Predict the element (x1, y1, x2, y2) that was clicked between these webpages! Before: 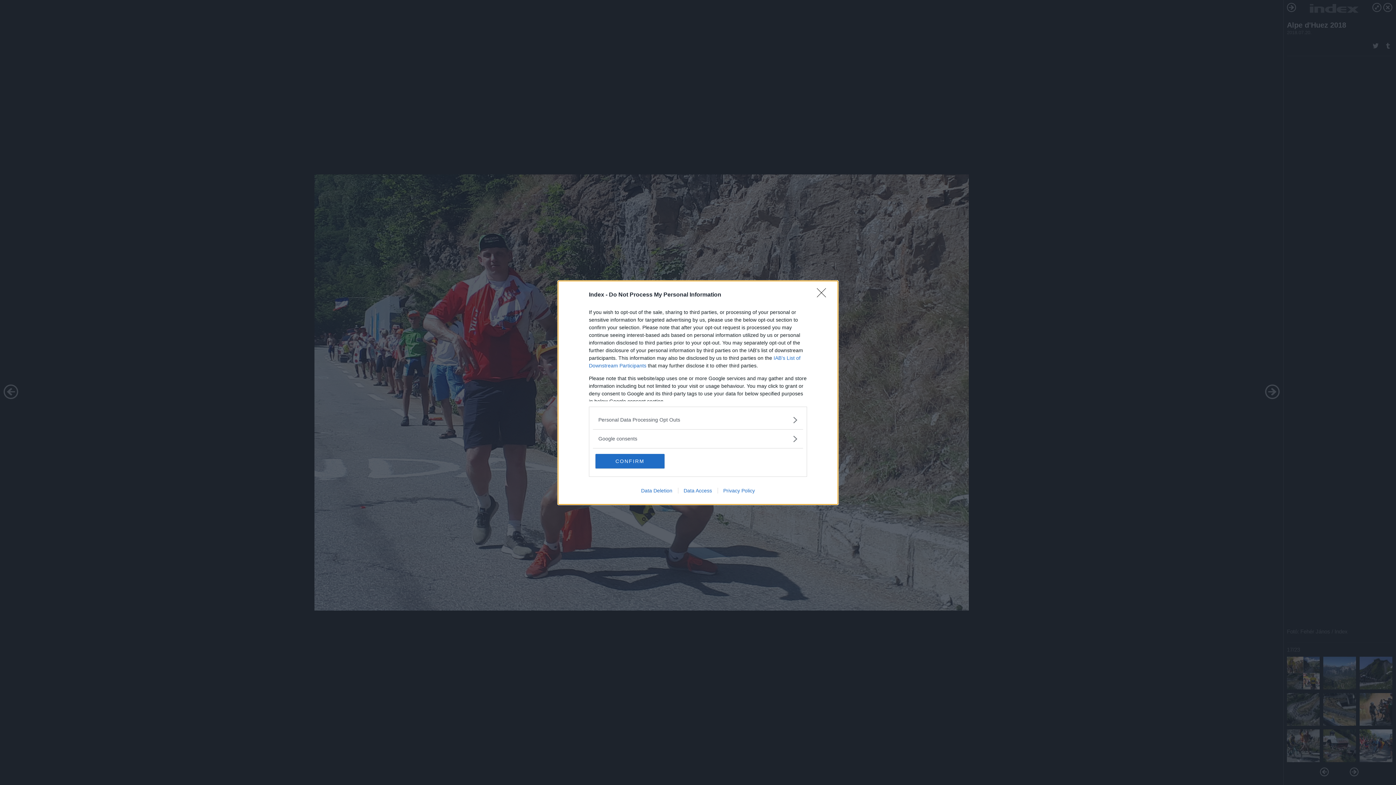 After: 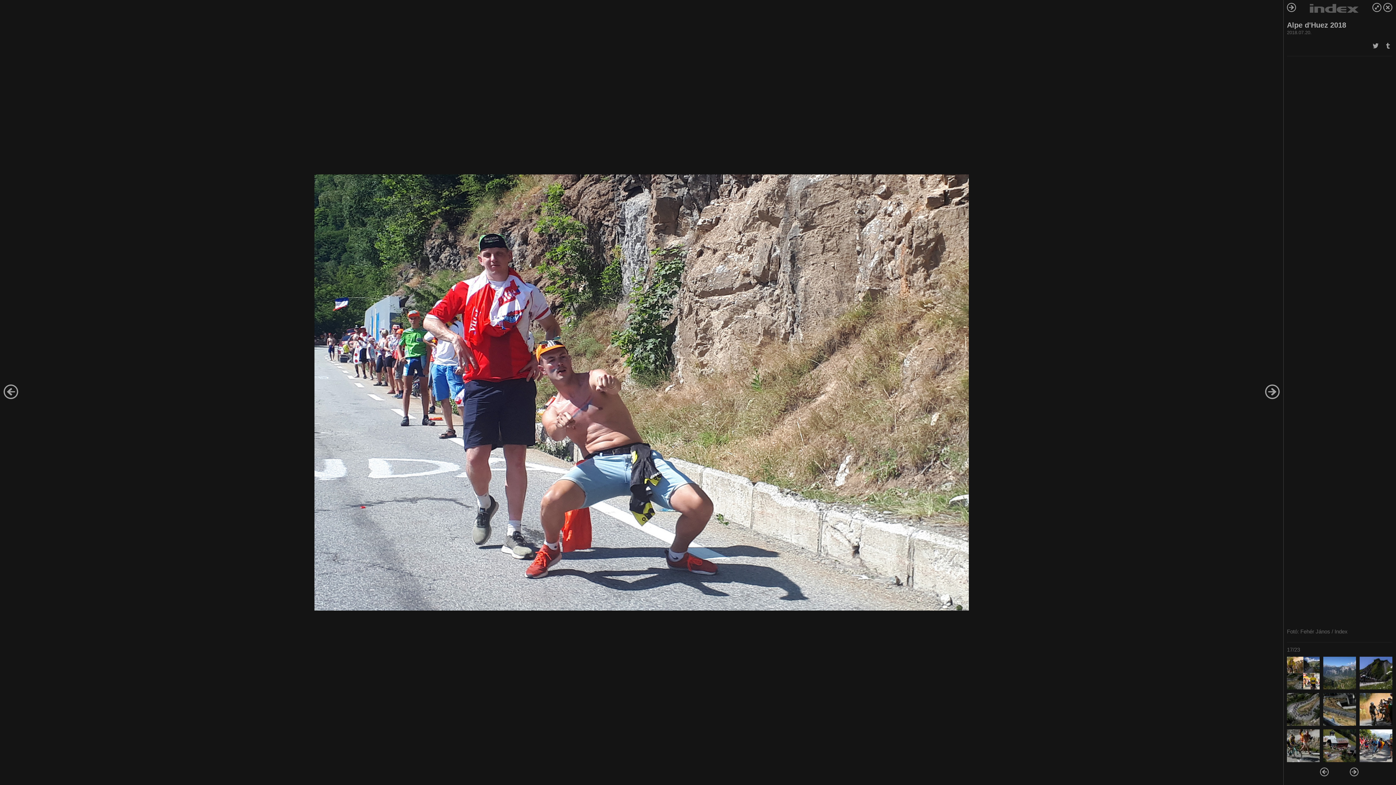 Action: bbox: (595, 454, 664, 468) label: CONFIRM